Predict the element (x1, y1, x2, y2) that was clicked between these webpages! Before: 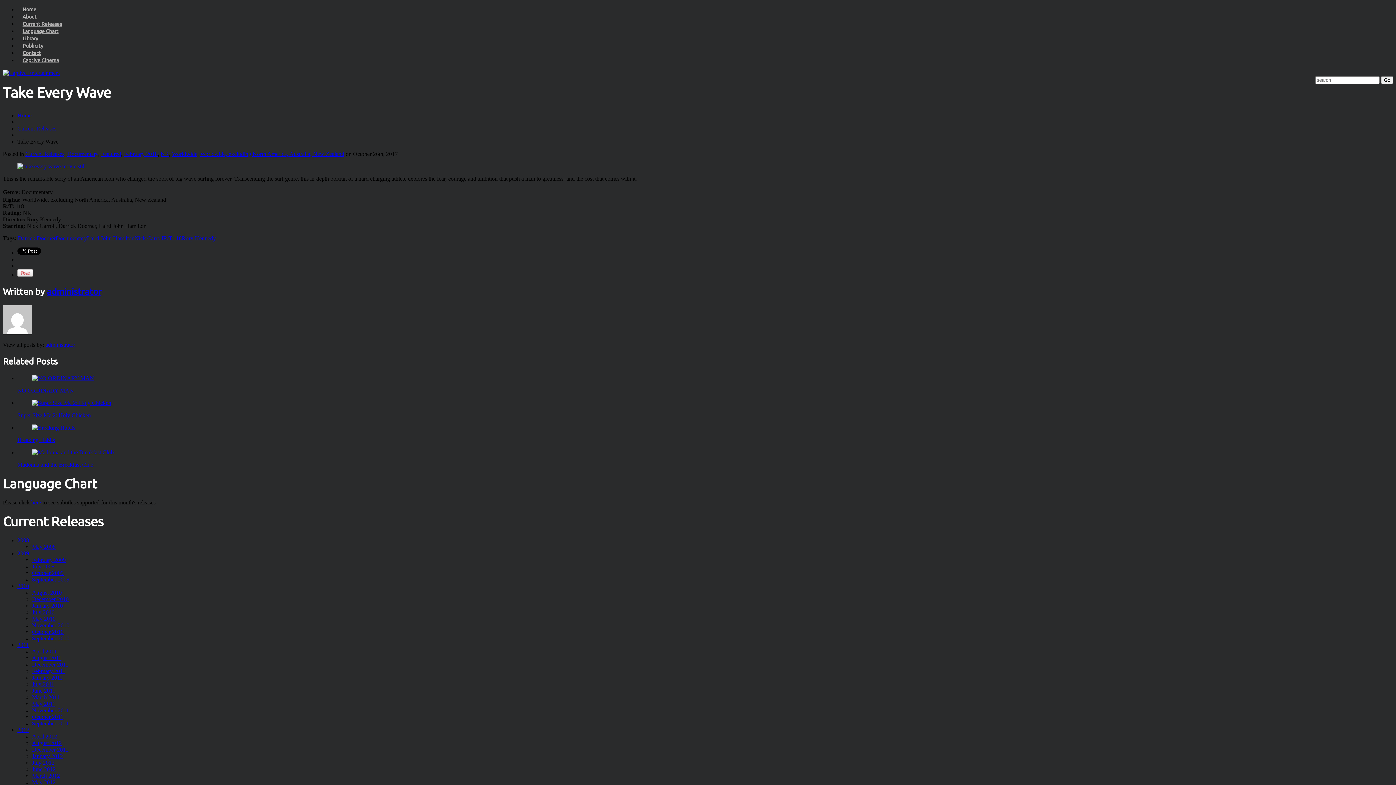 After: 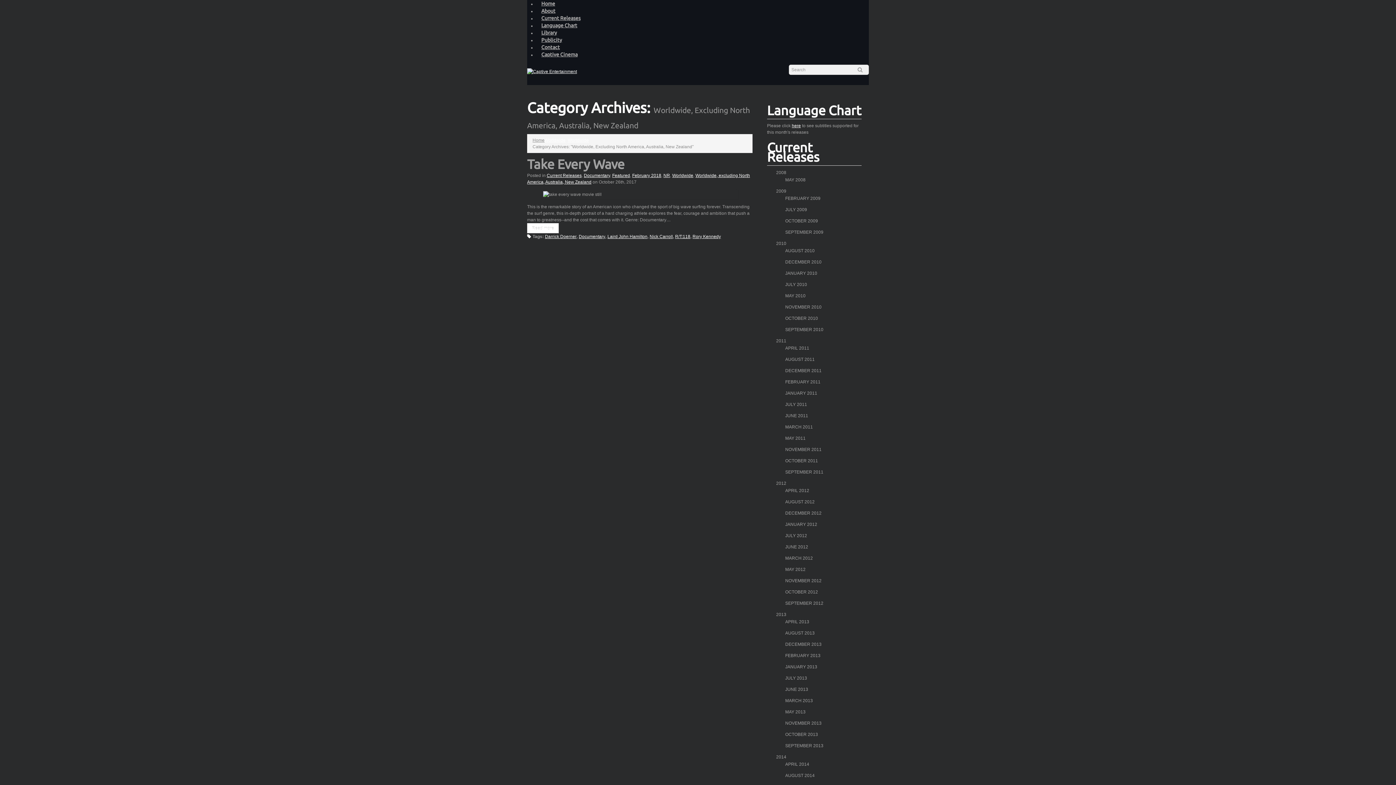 Action: bbox: (200, 150, 344, 157) label: Worldwide, excluding North America, Australia, New Zealand